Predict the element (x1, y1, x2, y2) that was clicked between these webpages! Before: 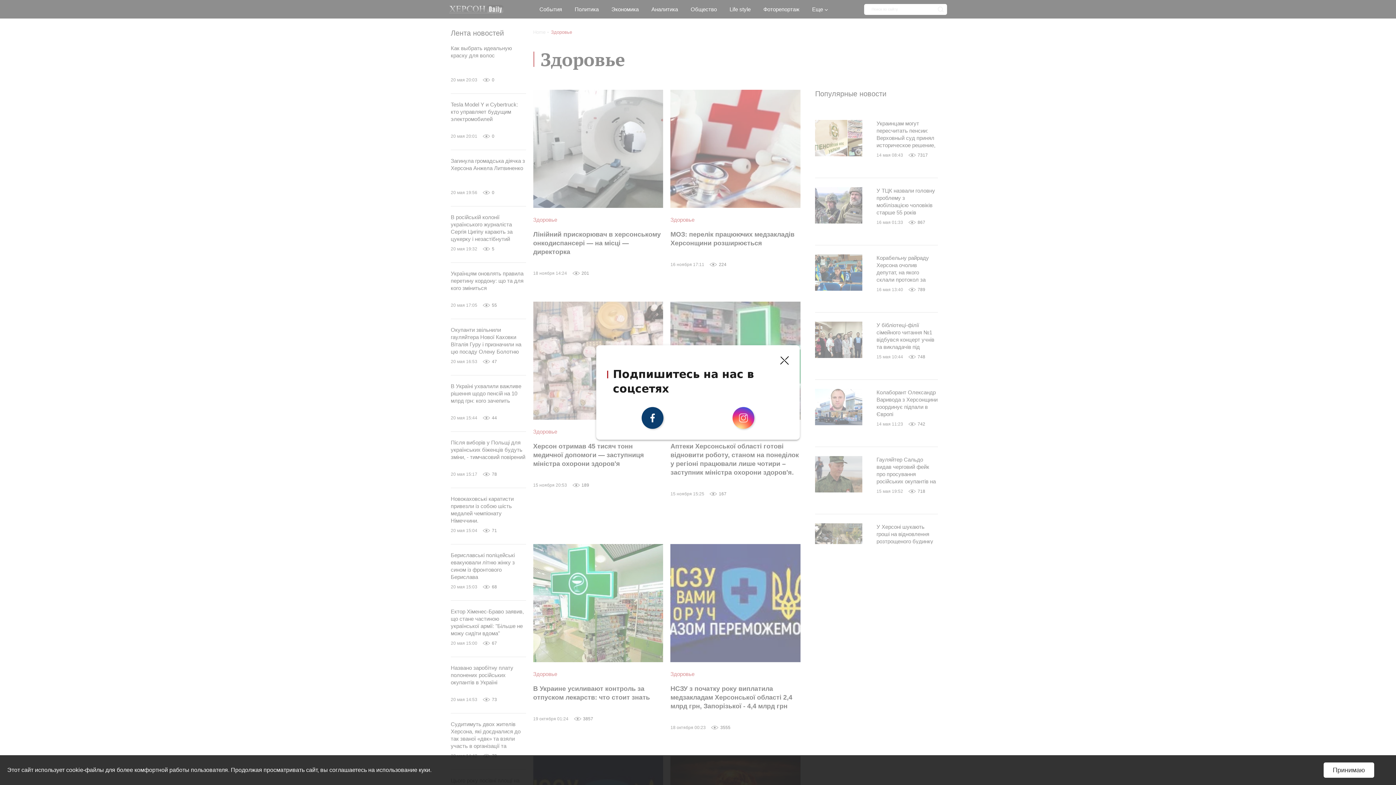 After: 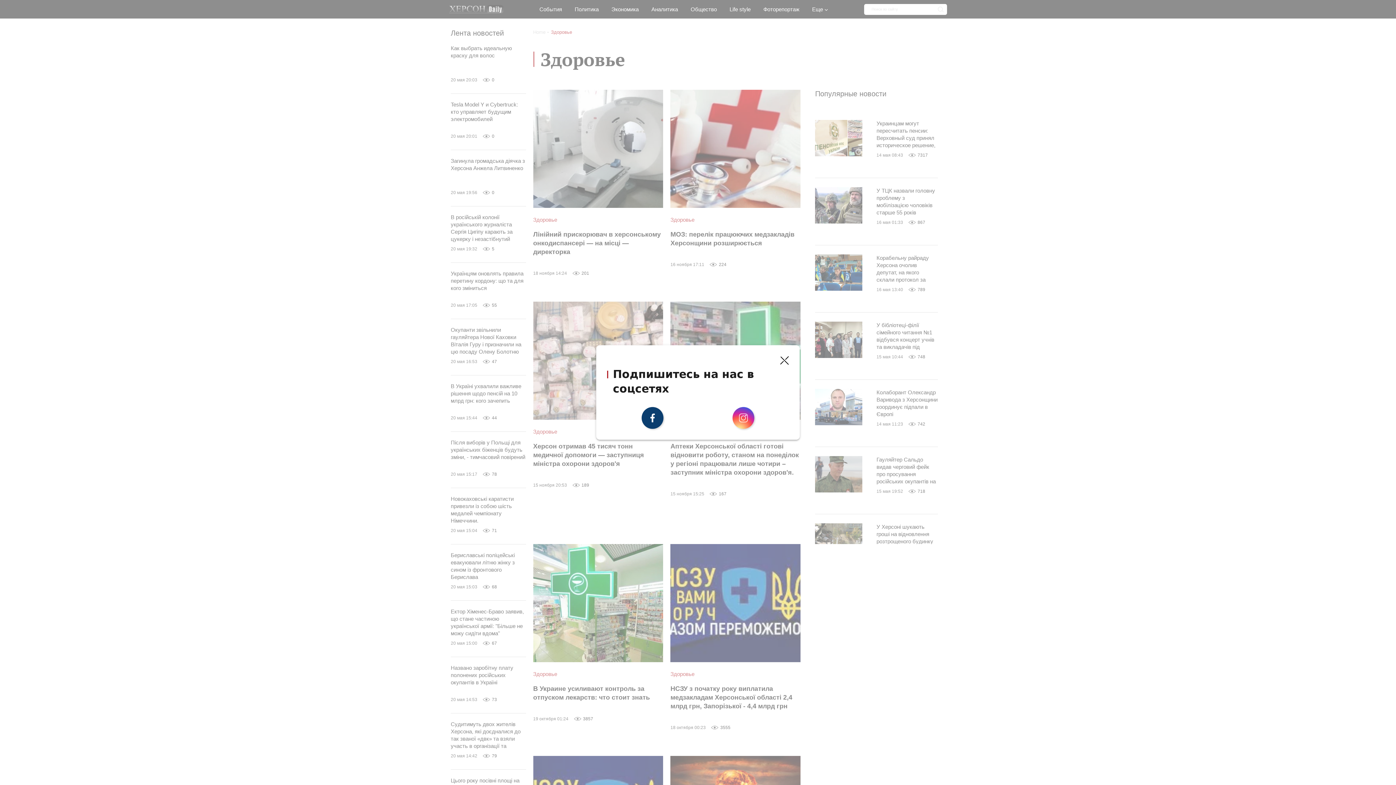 Action: bbox: (1324, 762, 1374, 778) label: Принимаю